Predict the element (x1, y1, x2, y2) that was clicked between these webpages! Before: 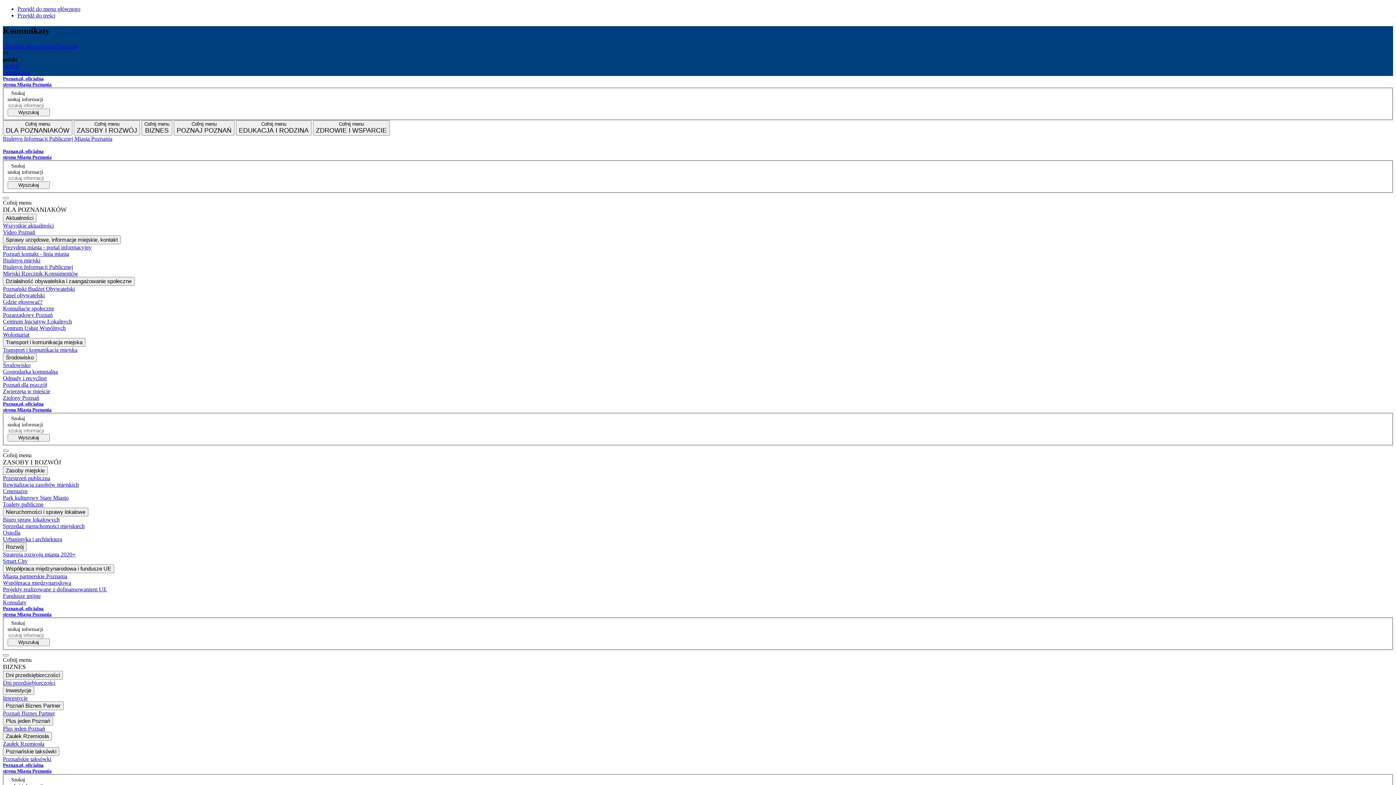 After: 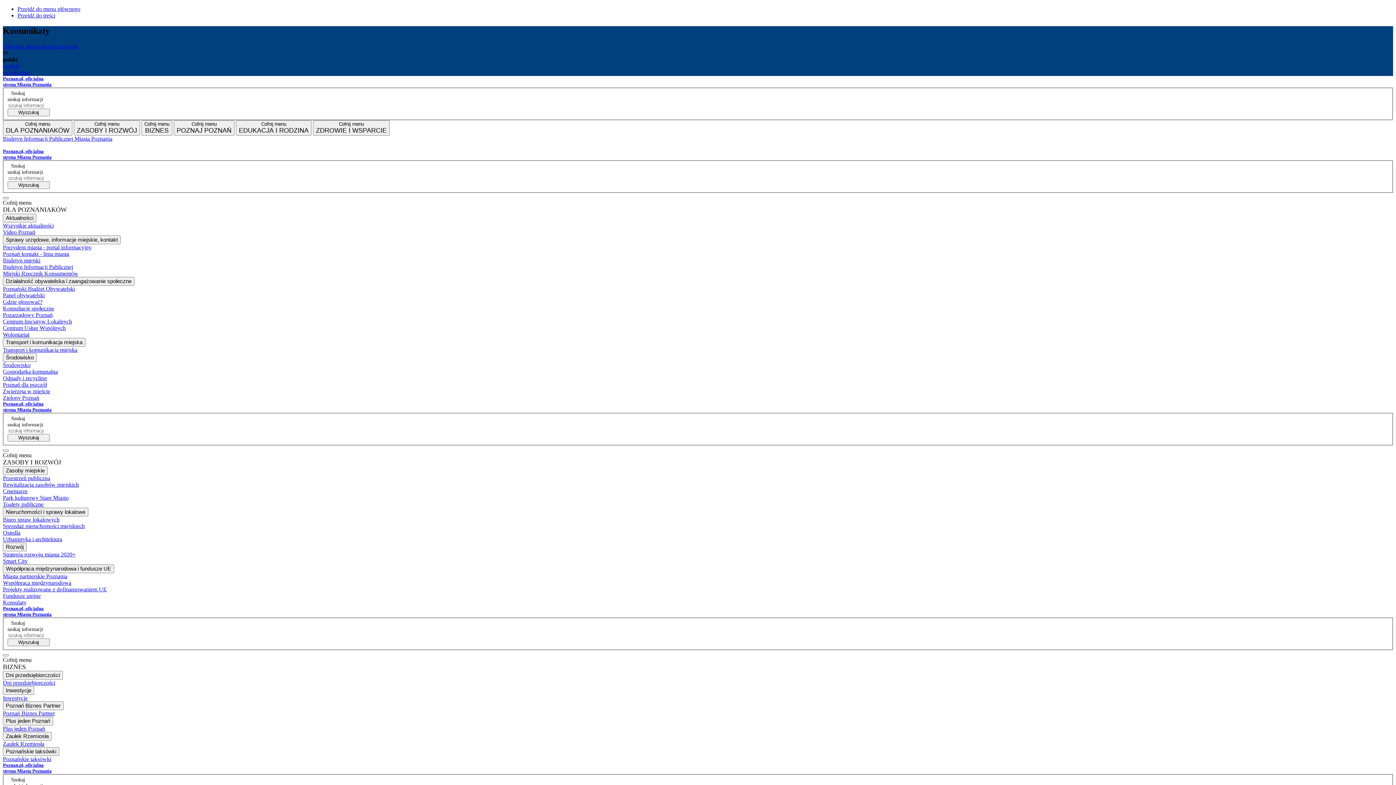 Action: label: Centrum Usług Wspólnych bbox: (2, 325, 1393, 331)